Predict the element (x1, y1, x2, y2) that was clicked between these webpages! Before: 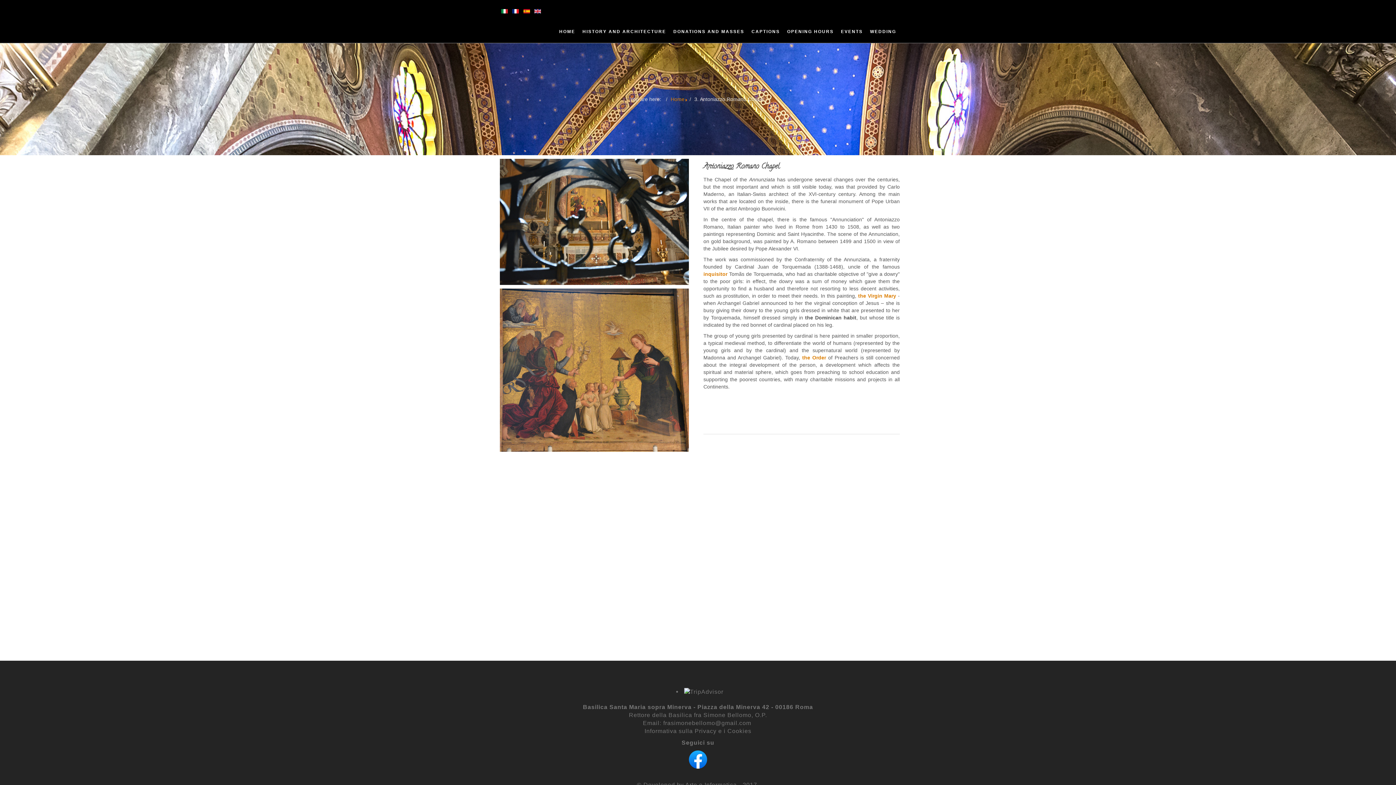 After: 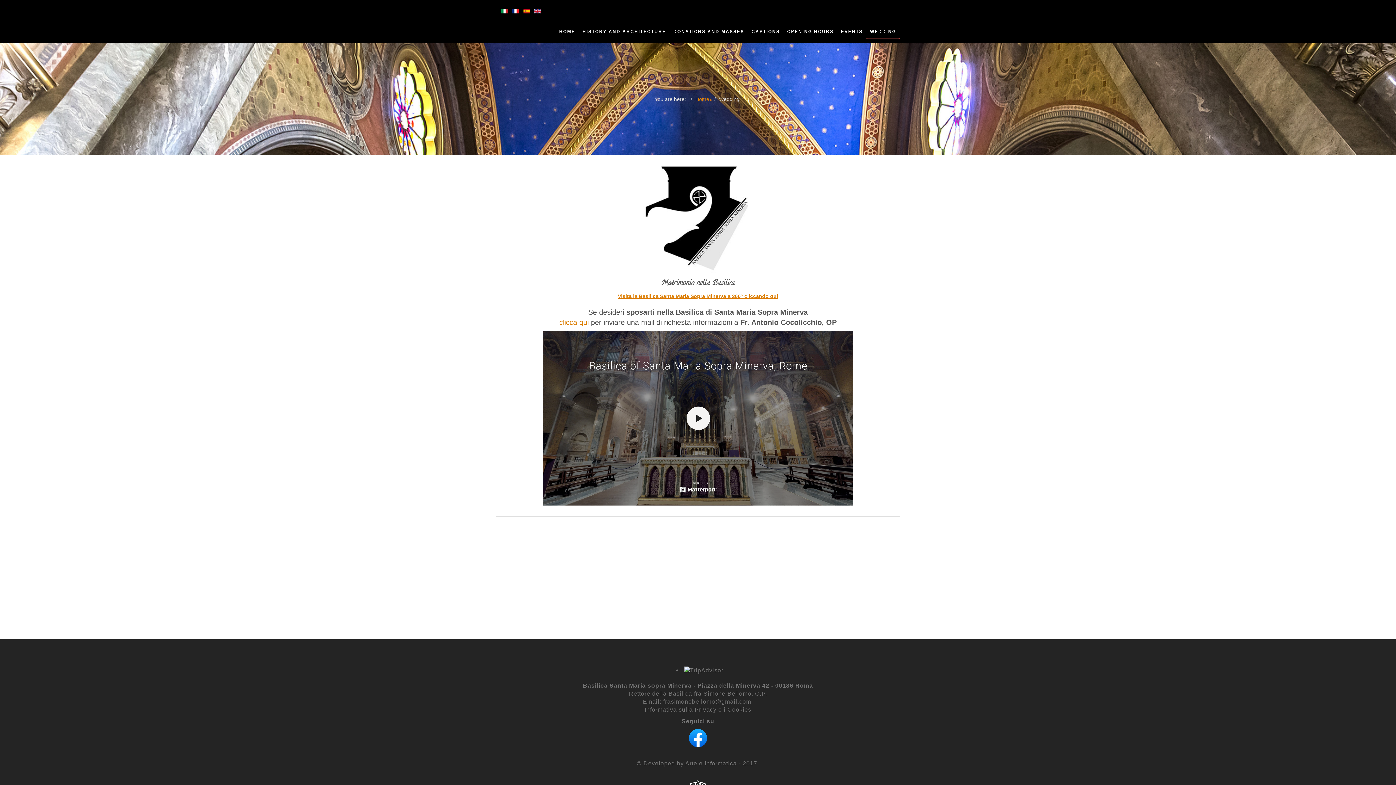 Action: label: WEDDING bbox: (866, 25, 900, 39)